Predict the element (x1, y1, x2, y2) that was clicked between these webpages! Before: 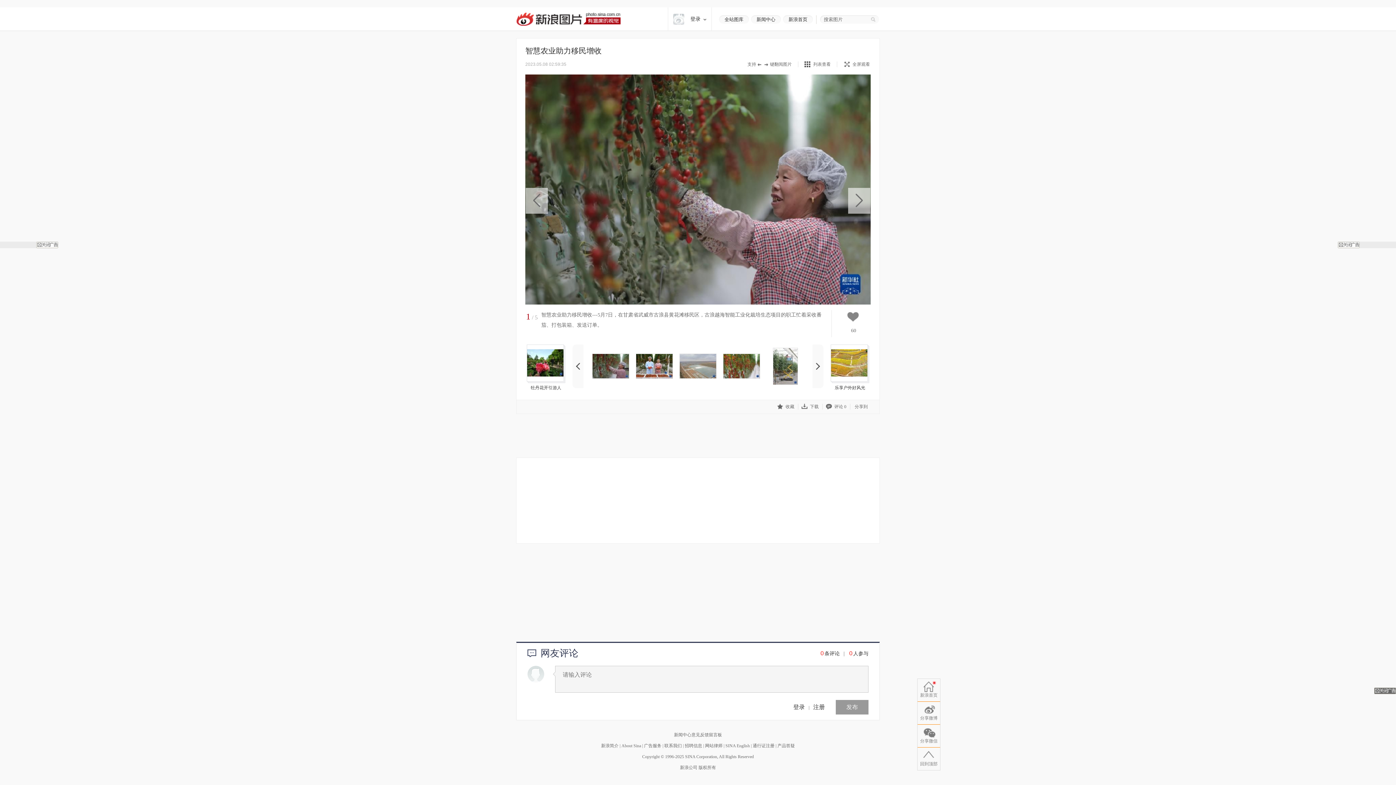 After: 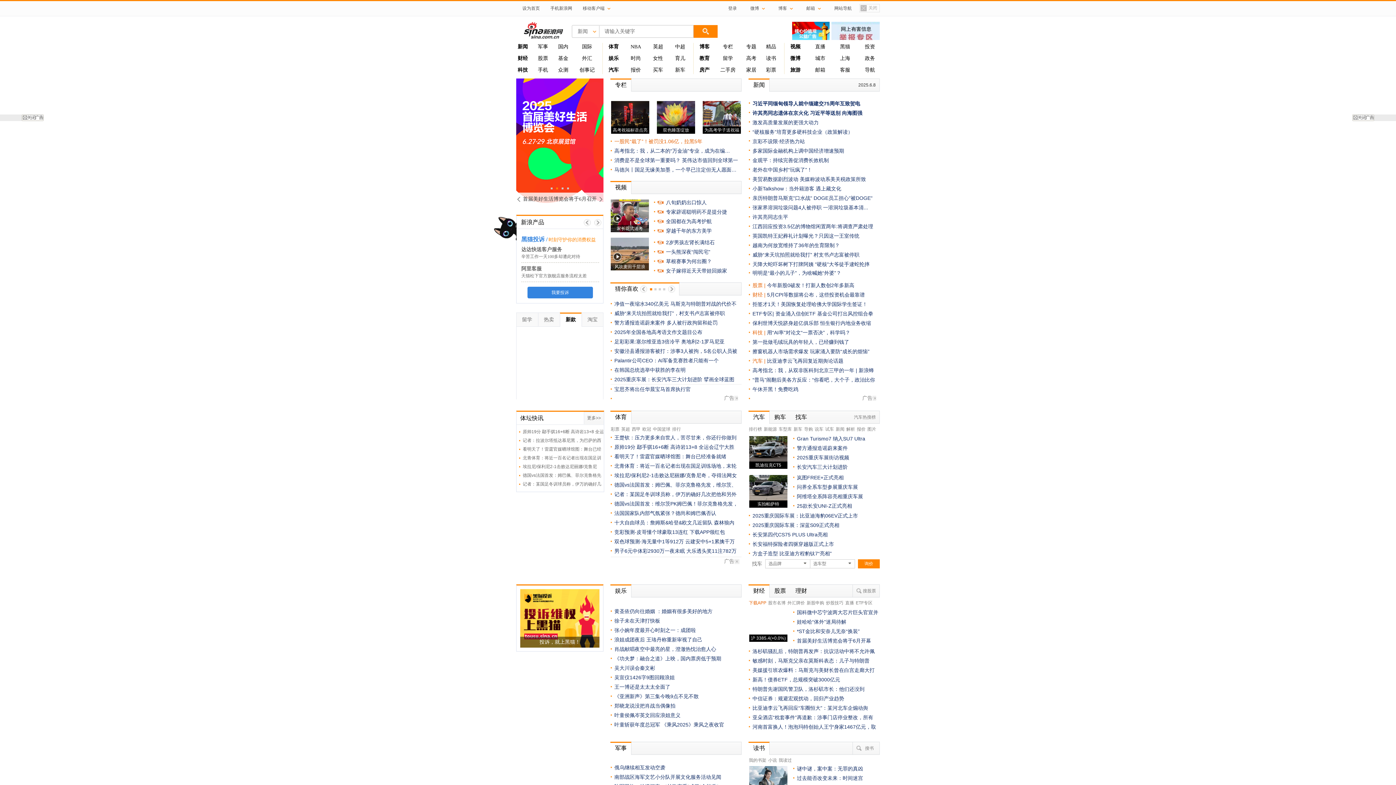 Action: label: 新浪简介 bbox: (601, 743, 618, 748)